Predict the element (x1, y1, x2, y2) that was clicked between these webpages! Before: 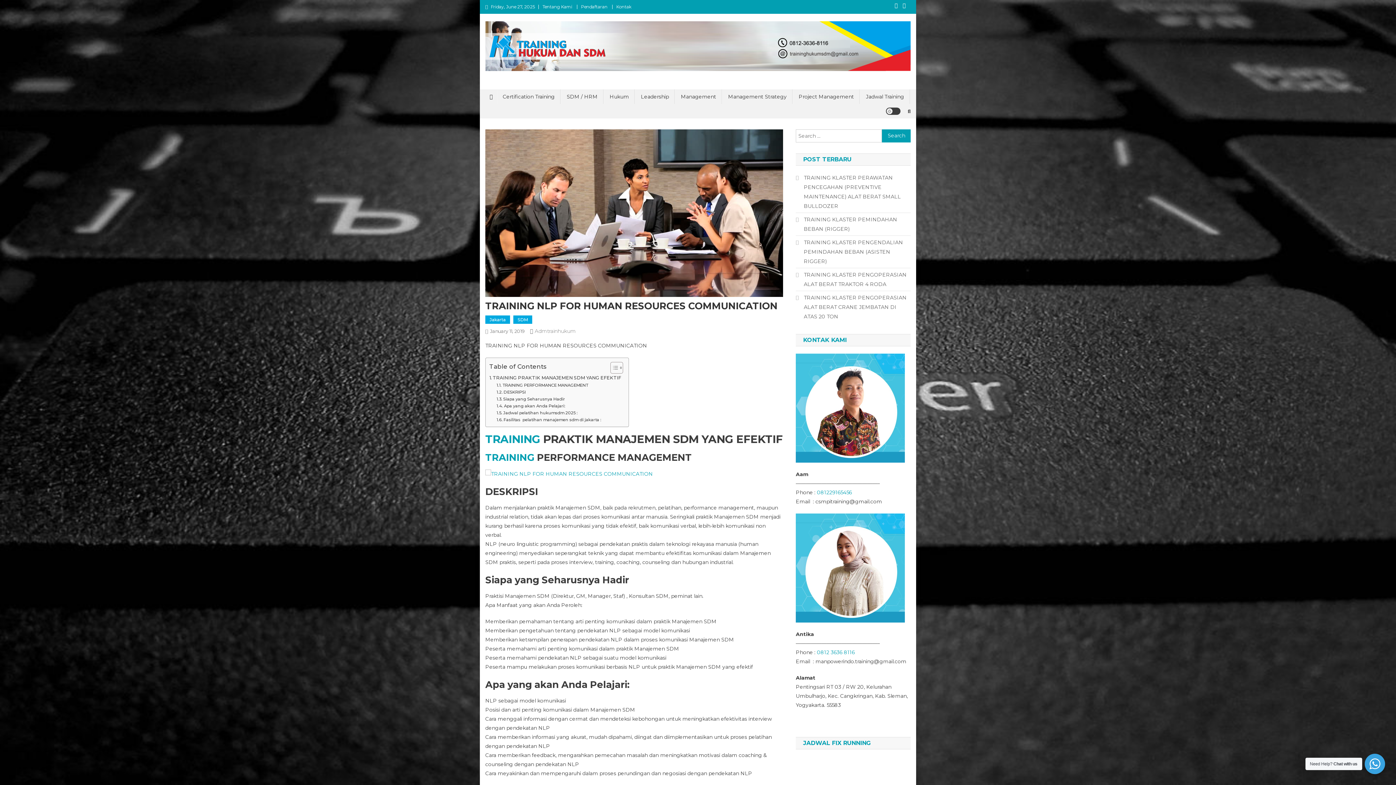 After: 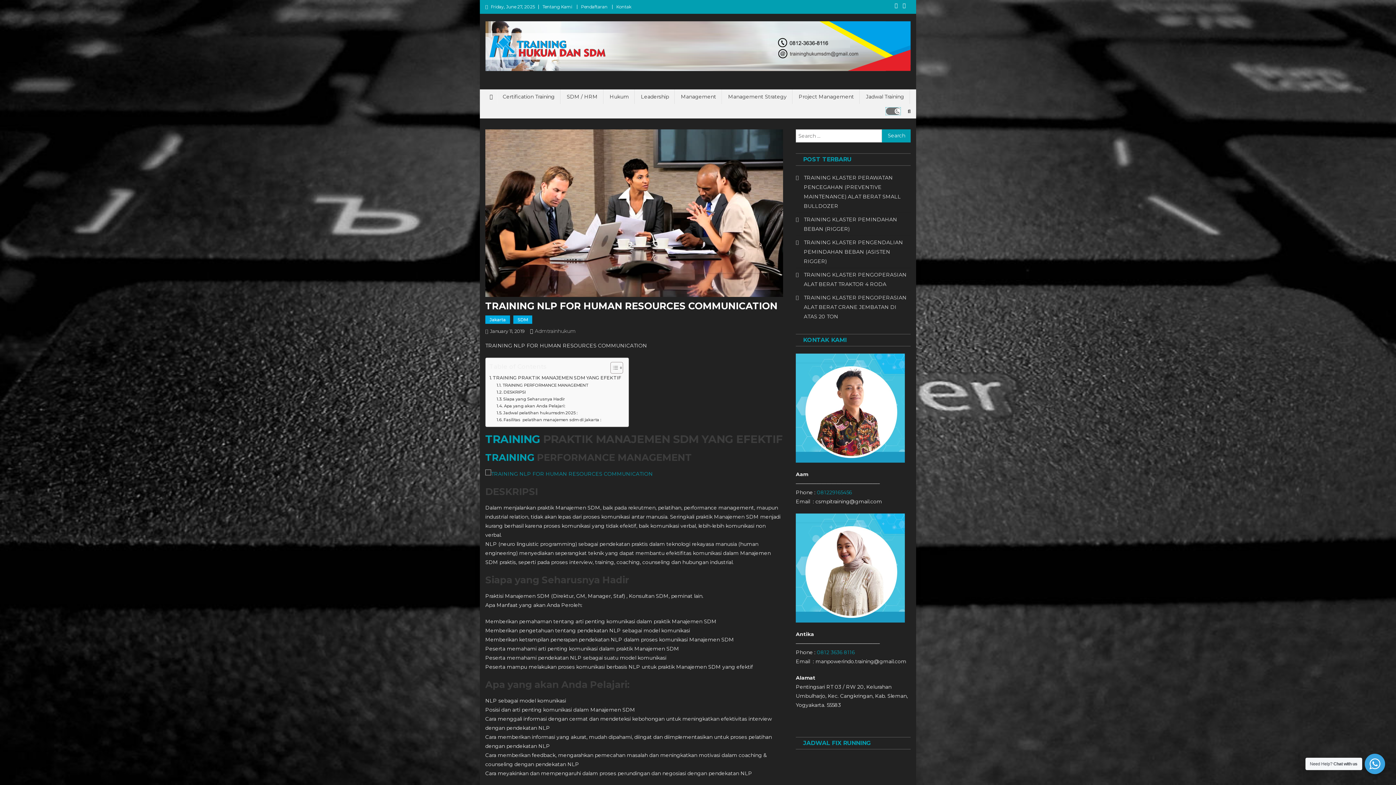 Action: bbox: (886, 107, 900, 114) label: site mode button